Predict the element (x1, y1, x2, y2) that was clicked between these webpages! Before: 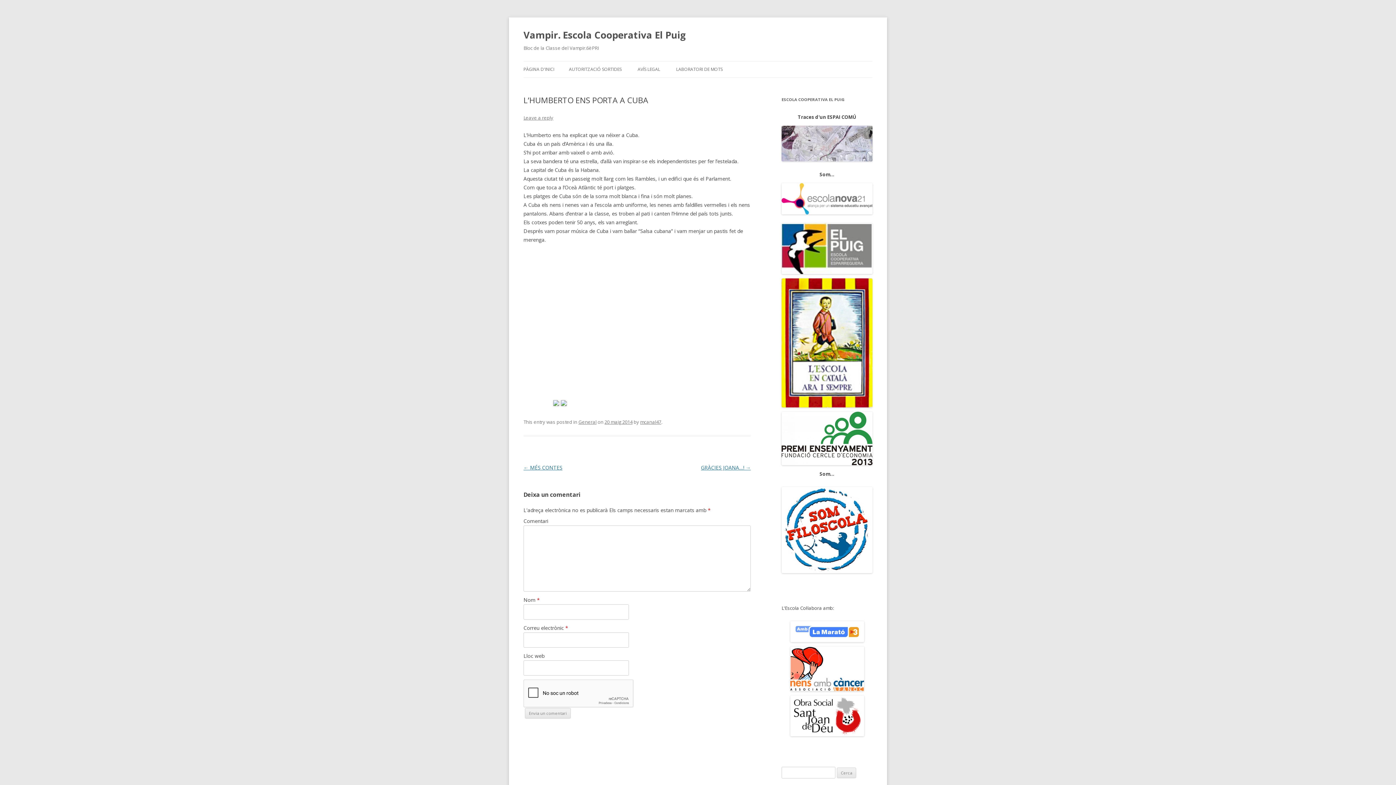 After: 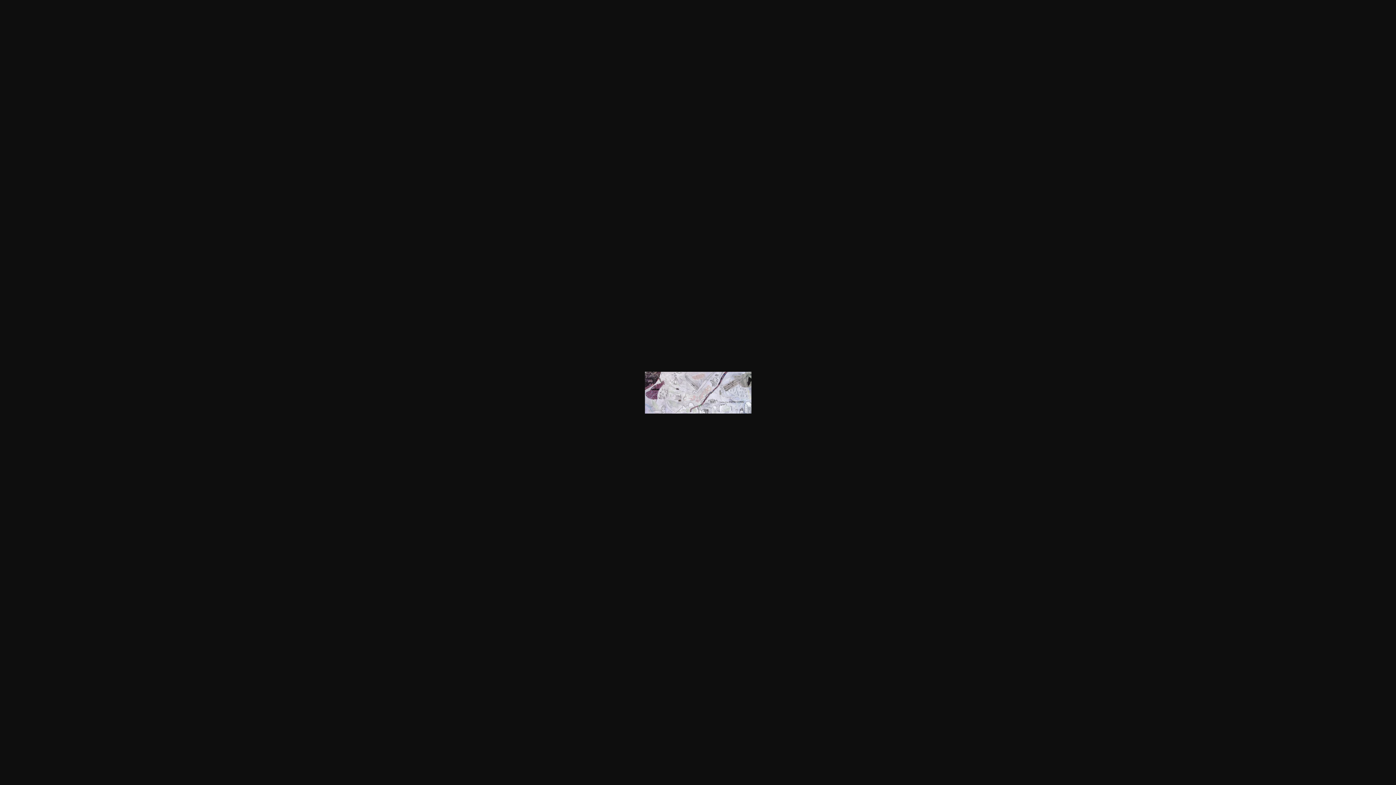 Action: bbox: (781, 125, 872, 161)